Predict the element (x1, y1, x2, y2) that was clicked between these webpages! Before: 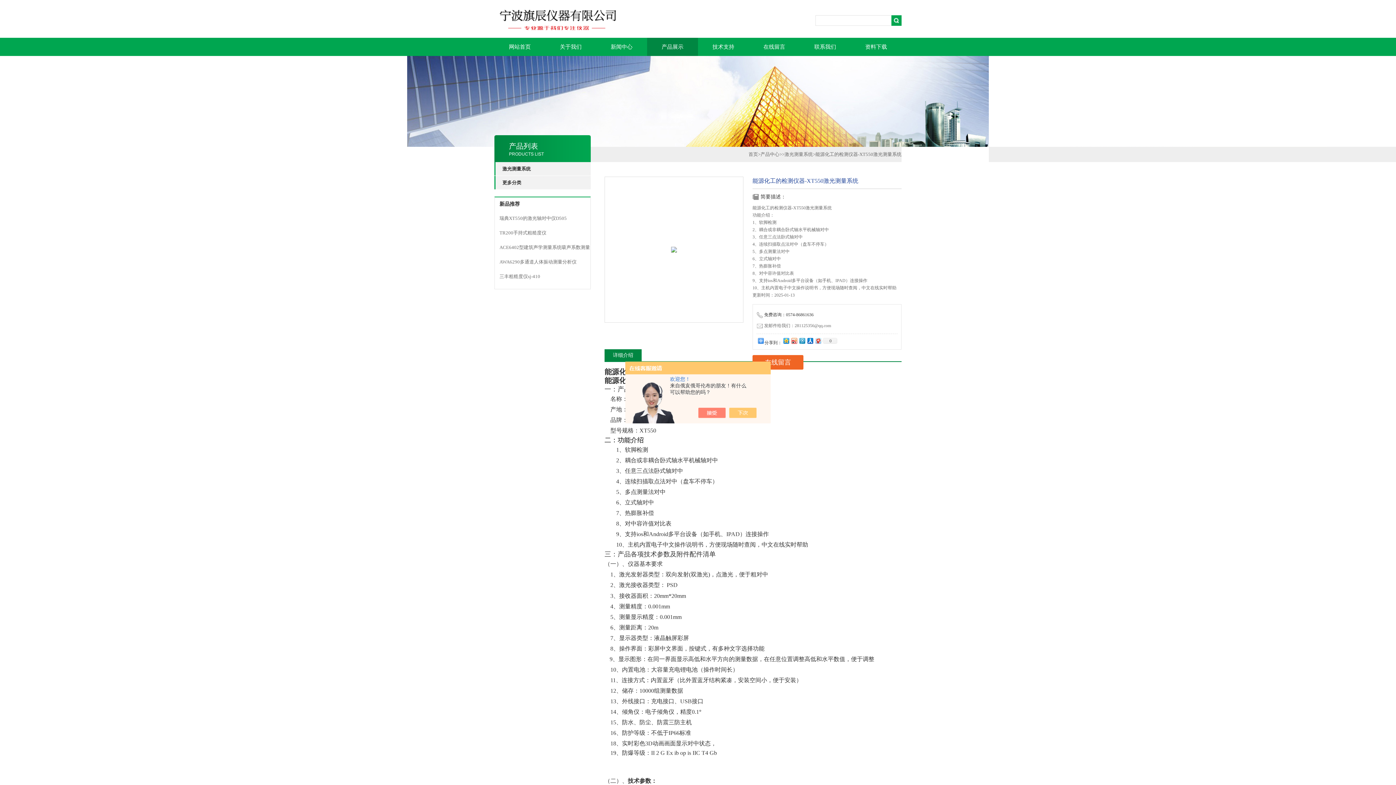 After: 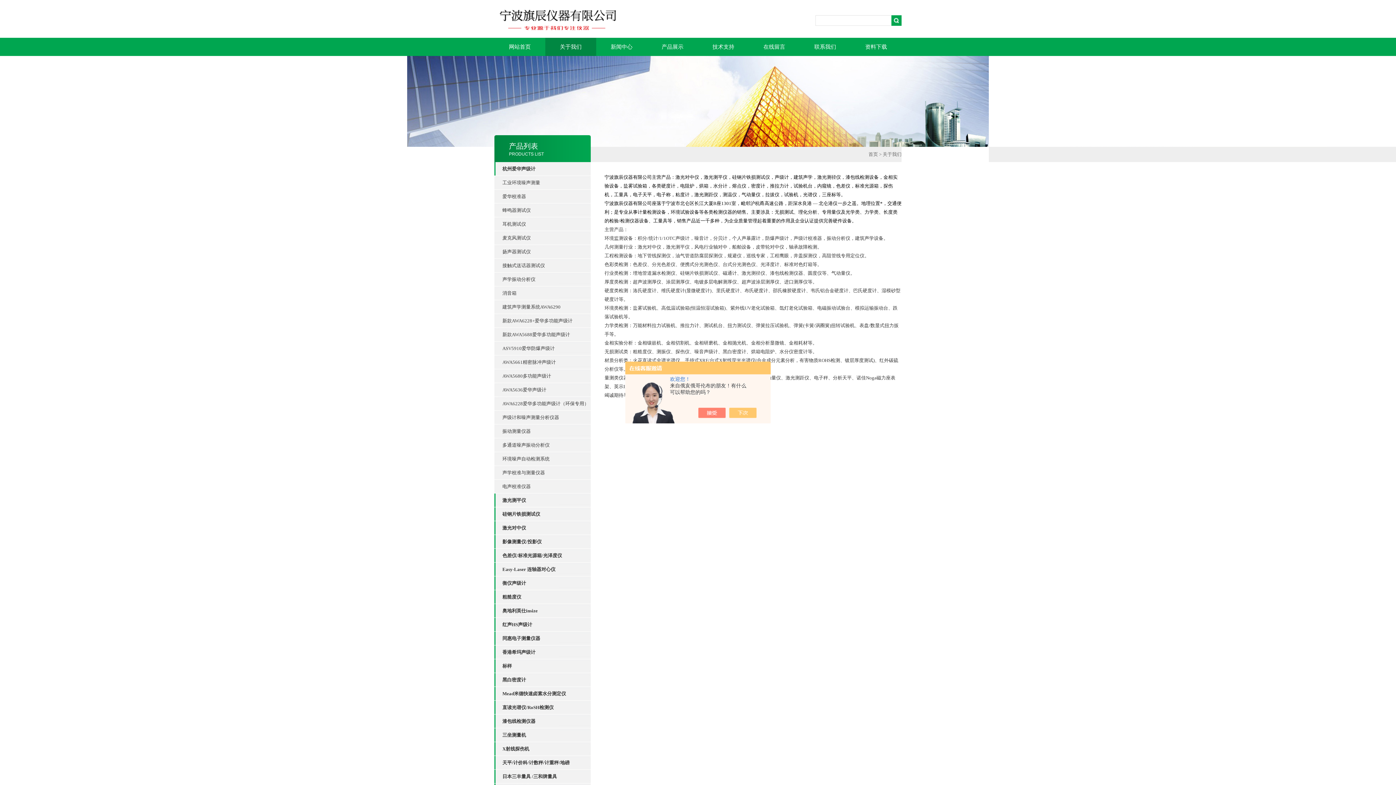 Action: bbox: (545, 37, 596, 56) label: 关于我们